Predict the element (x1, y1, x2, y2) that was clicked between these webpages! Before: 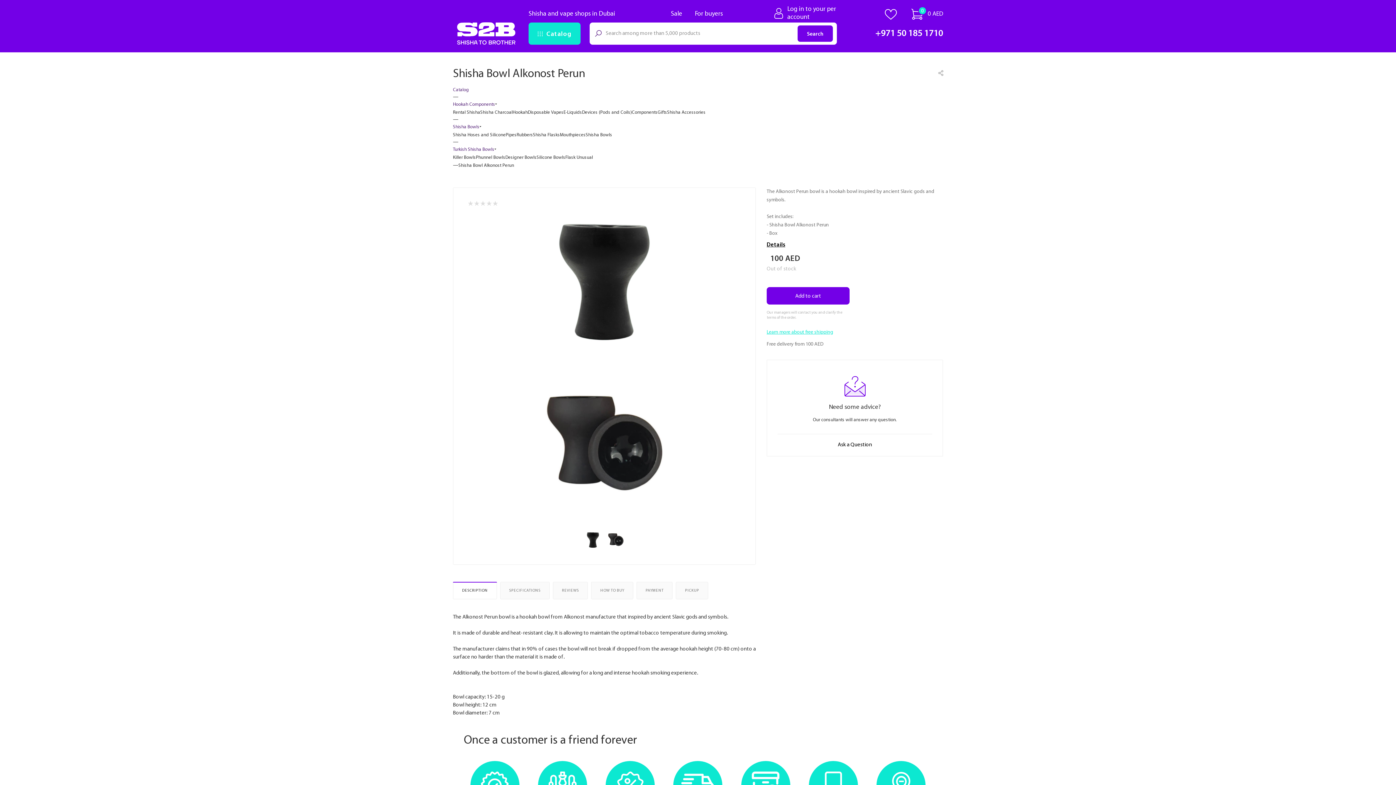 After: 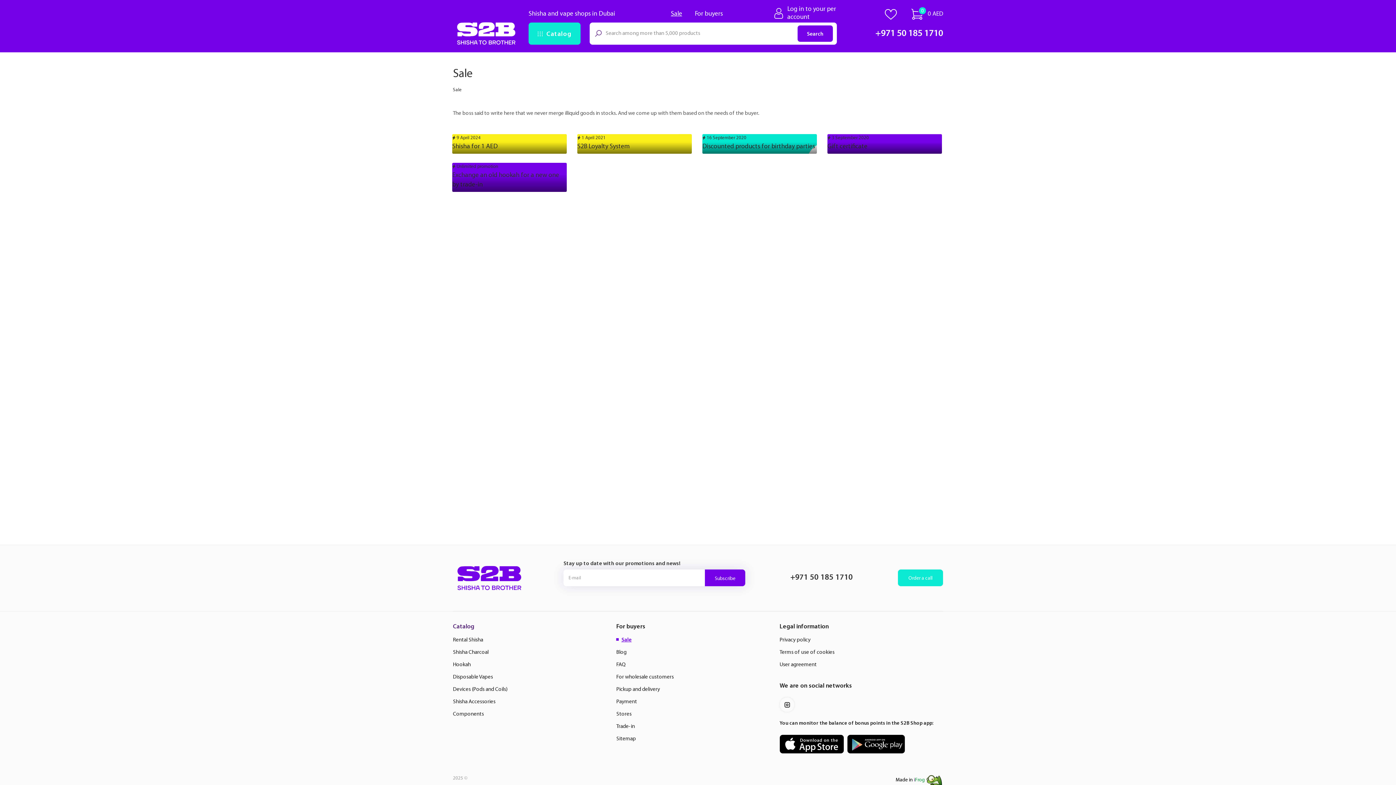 Action: label: Sale bbox: (671, 10, 682, 17)